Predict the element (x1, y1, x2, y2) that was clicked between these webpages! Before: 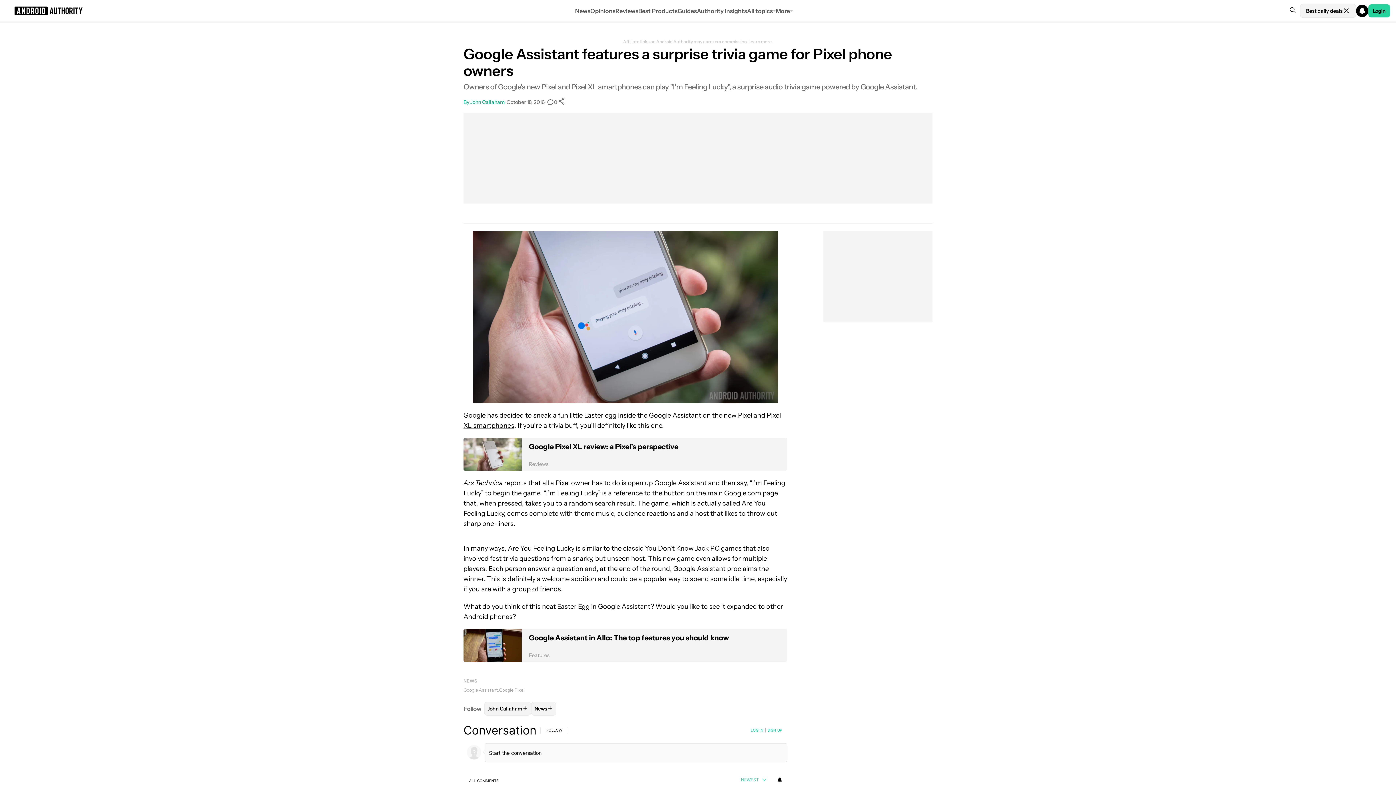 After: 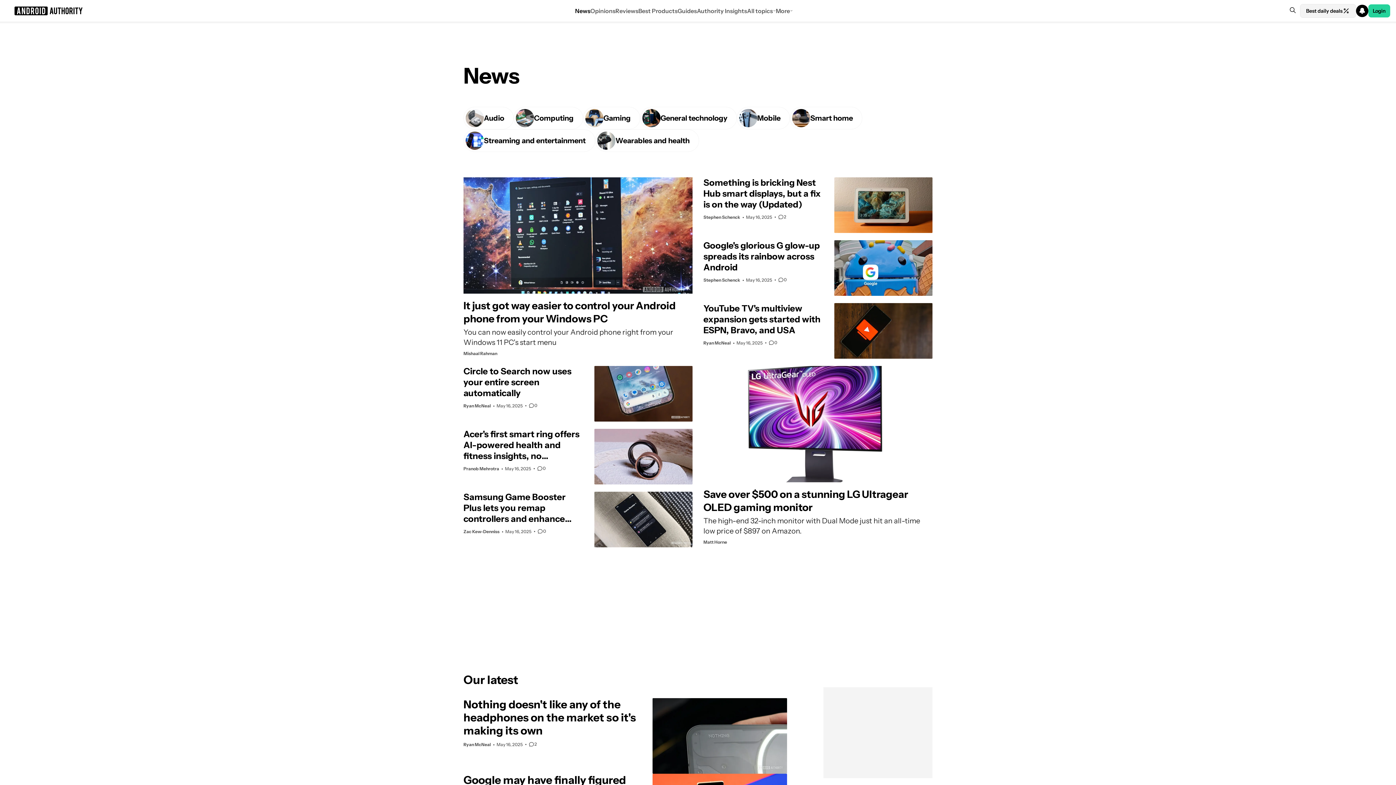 Action: bbox: (575, 0, 590, 21) label: News